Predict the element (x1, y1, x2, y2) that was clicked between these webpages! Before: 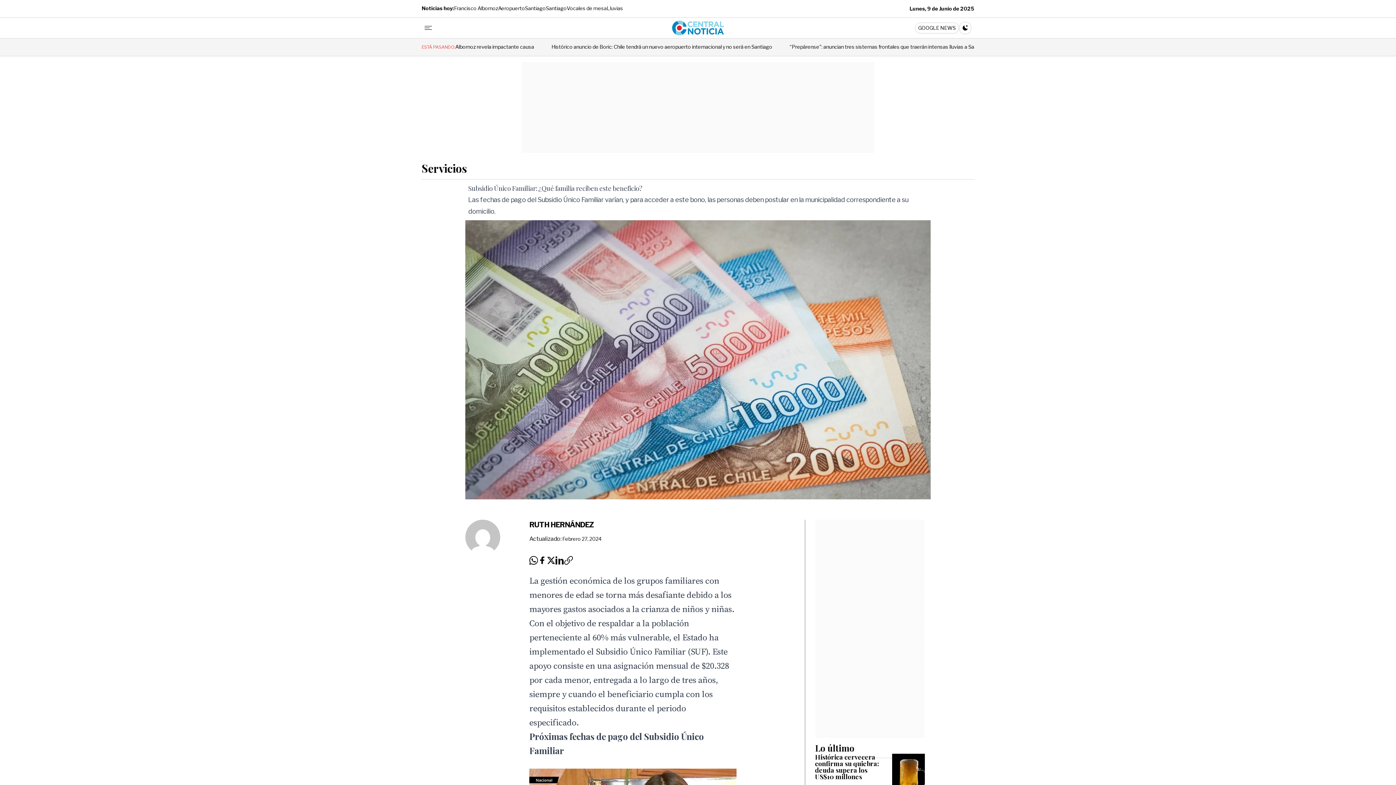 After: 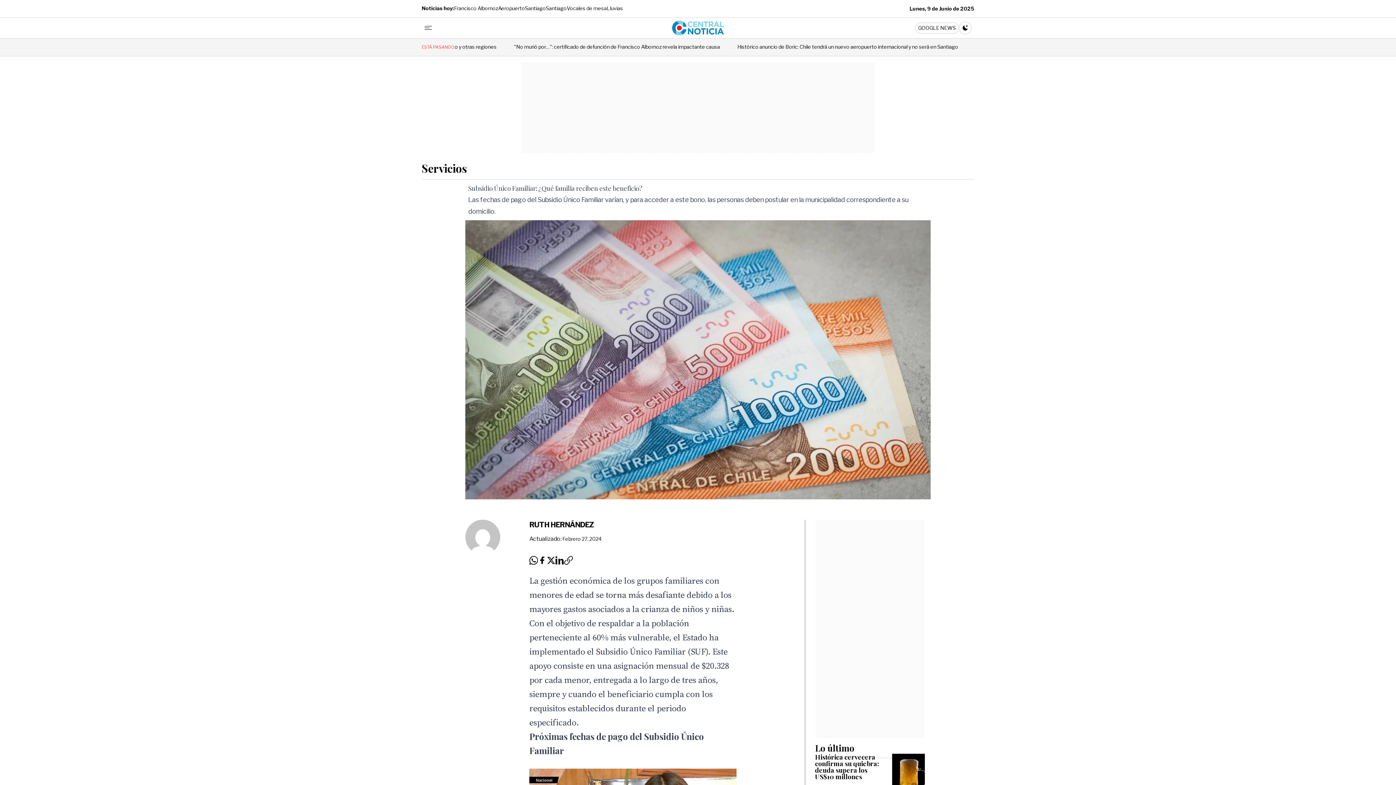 Action: bbox: (546, 556, 555, 565)